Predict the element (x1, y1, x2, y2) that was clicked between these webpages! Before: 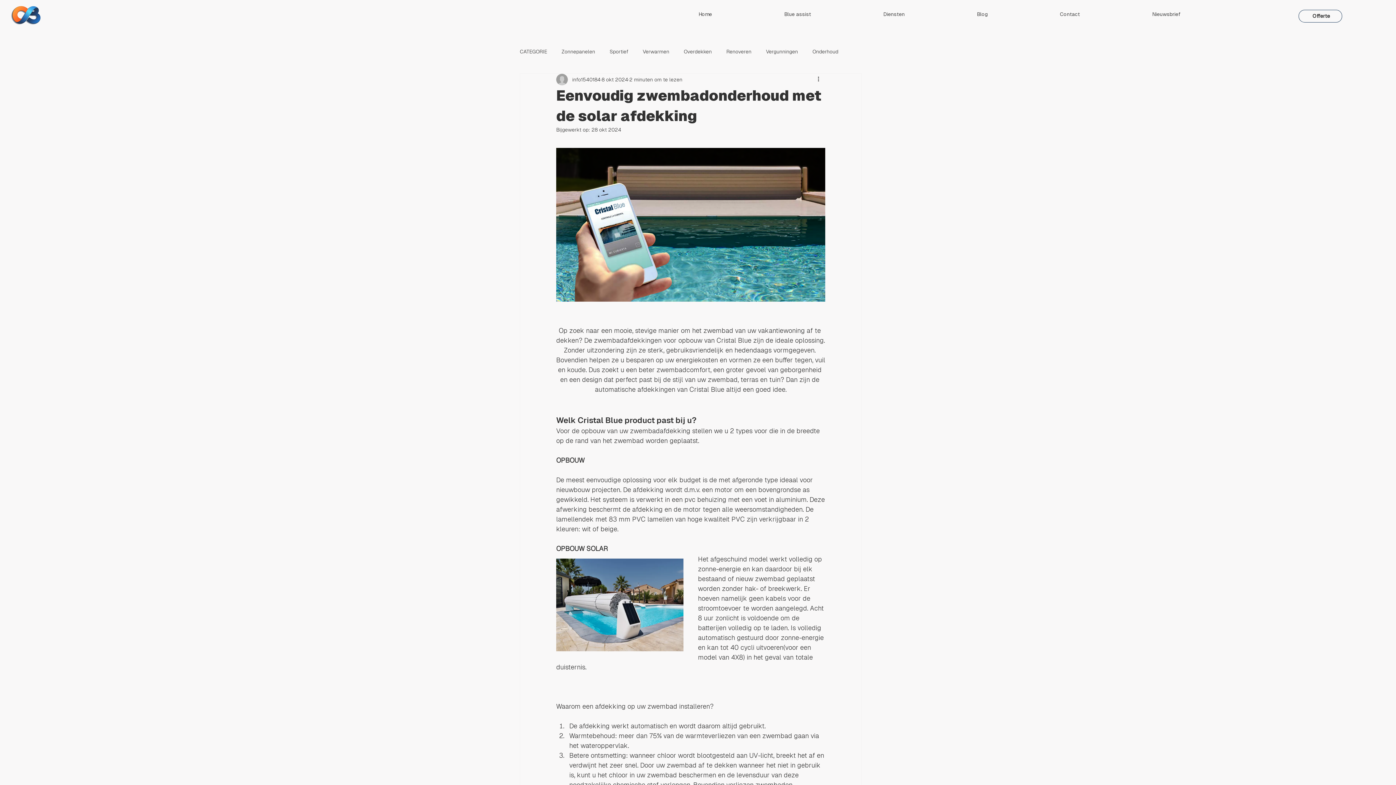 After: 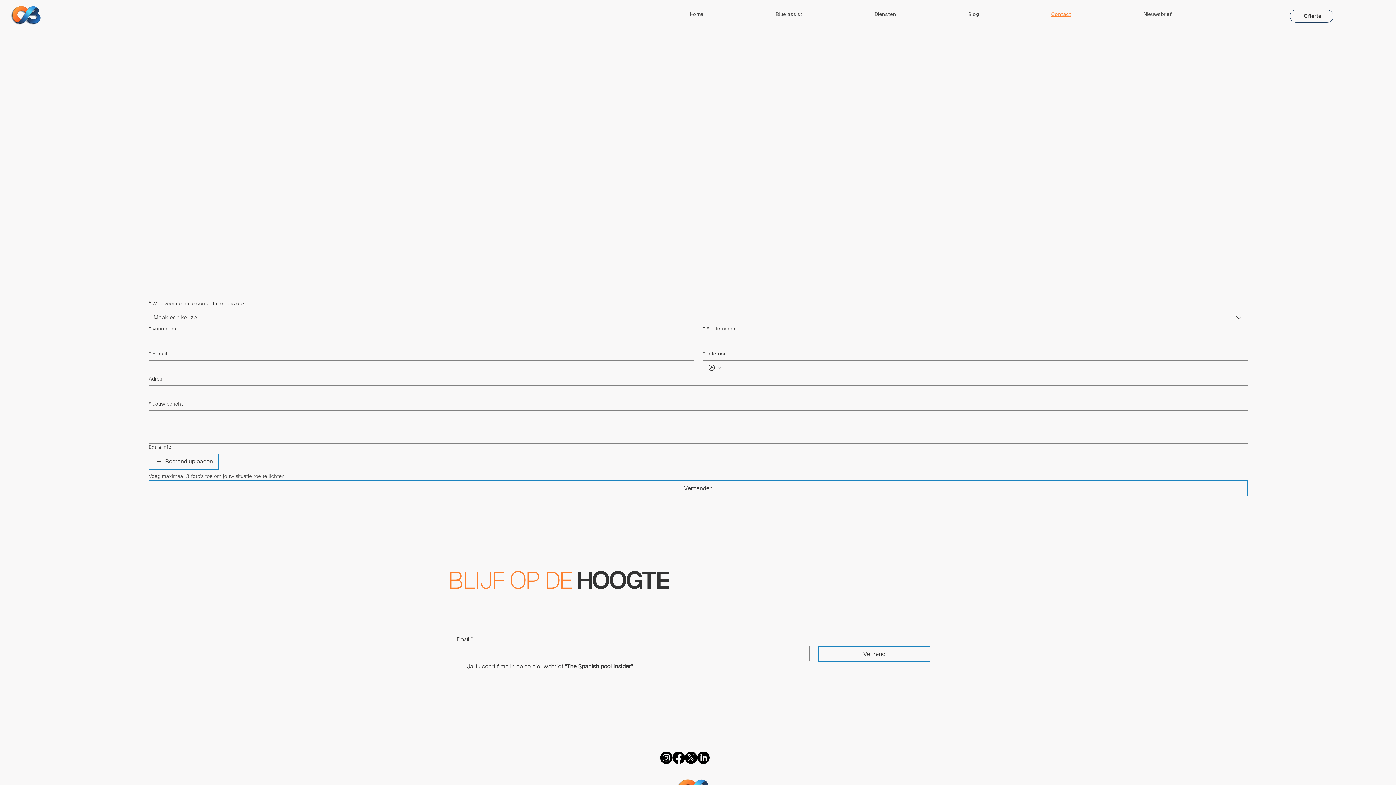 Action: label: Contact bbox: (1024, 7, 1115, 21)